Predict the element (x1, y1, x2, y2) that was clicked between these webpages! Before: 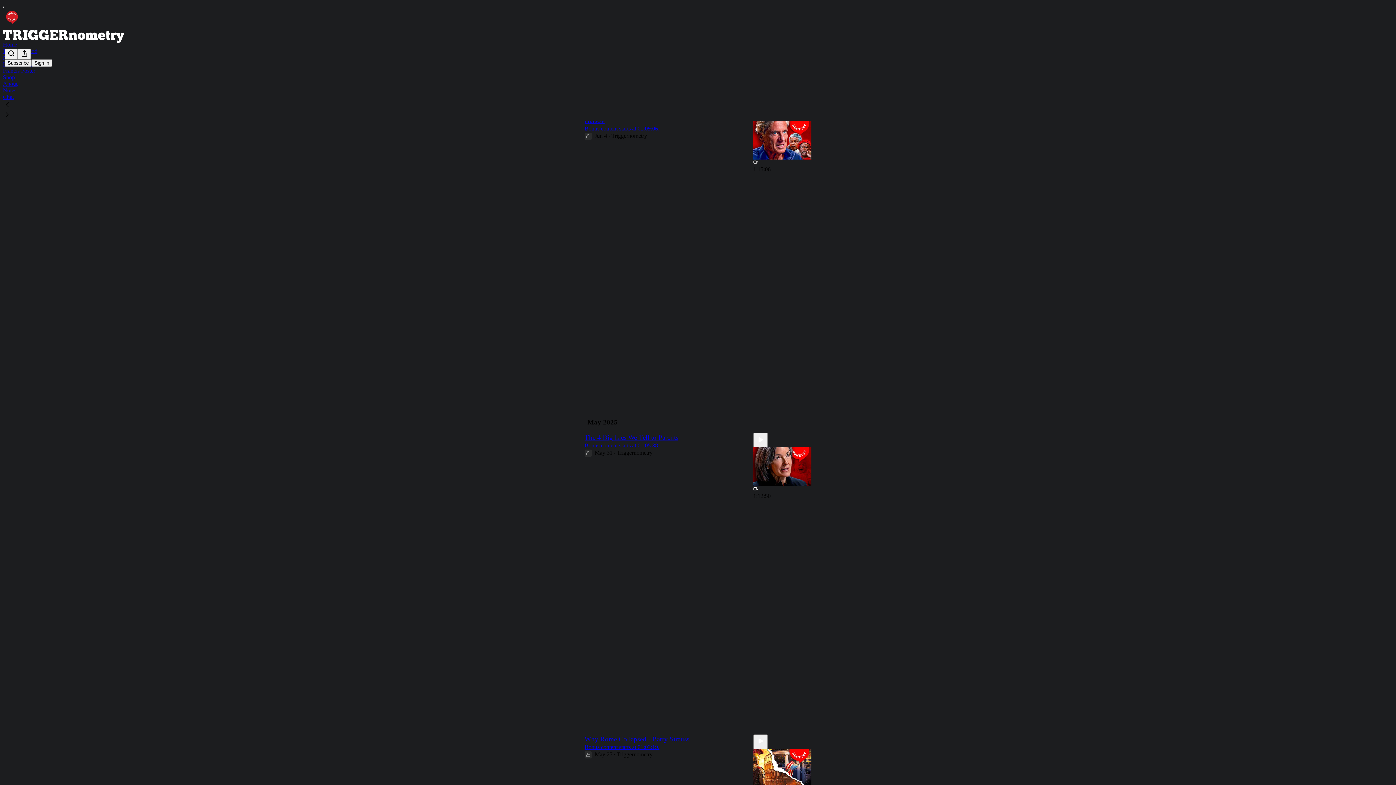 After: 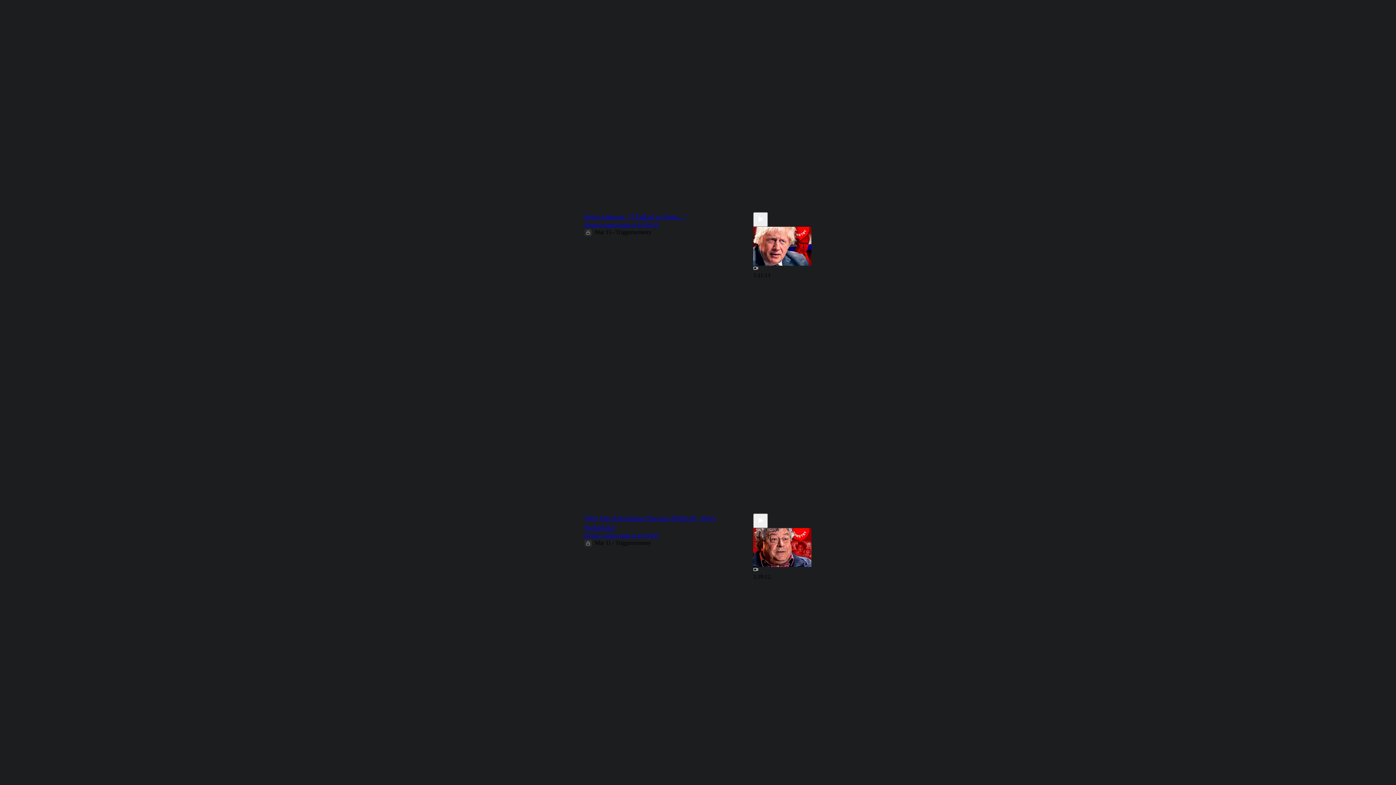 Action: label: Search bbox: (4, 48, 17, 59)